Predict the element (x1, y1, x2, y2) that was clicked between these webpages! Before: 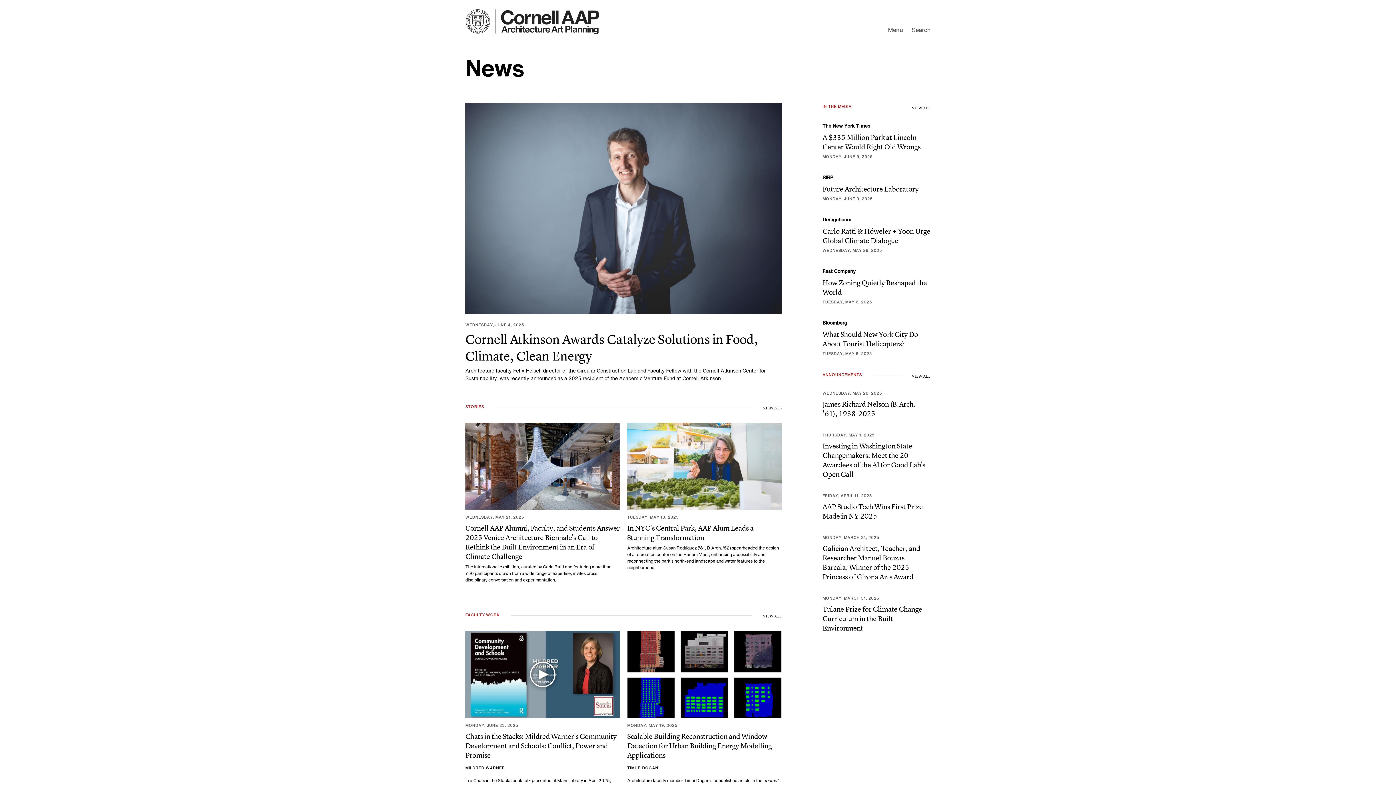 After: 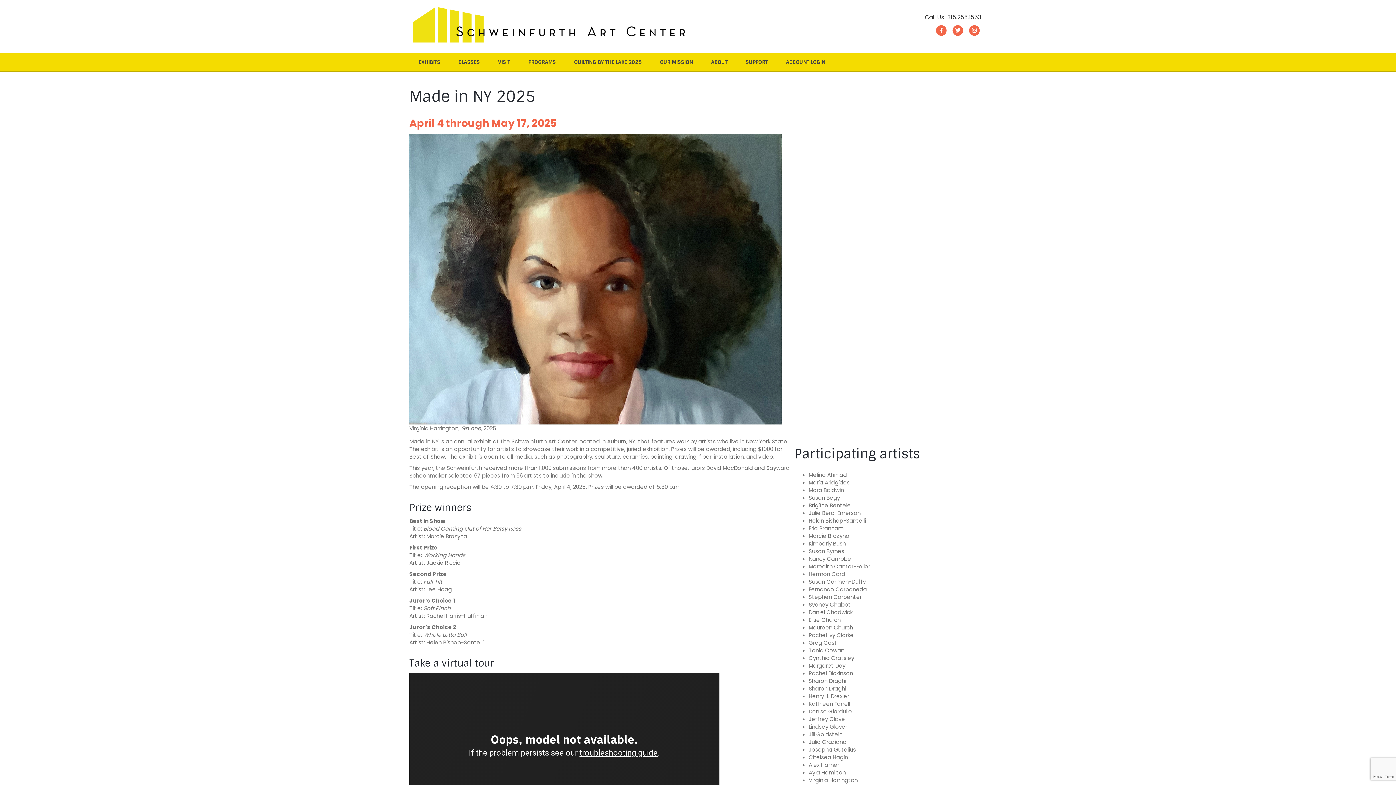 Action: bbox: (822, 493, 930, 521) label: FRIDAY, APRIL 11, 2025

AAP Studio Tech Wins First Prize — Made in NY 2025